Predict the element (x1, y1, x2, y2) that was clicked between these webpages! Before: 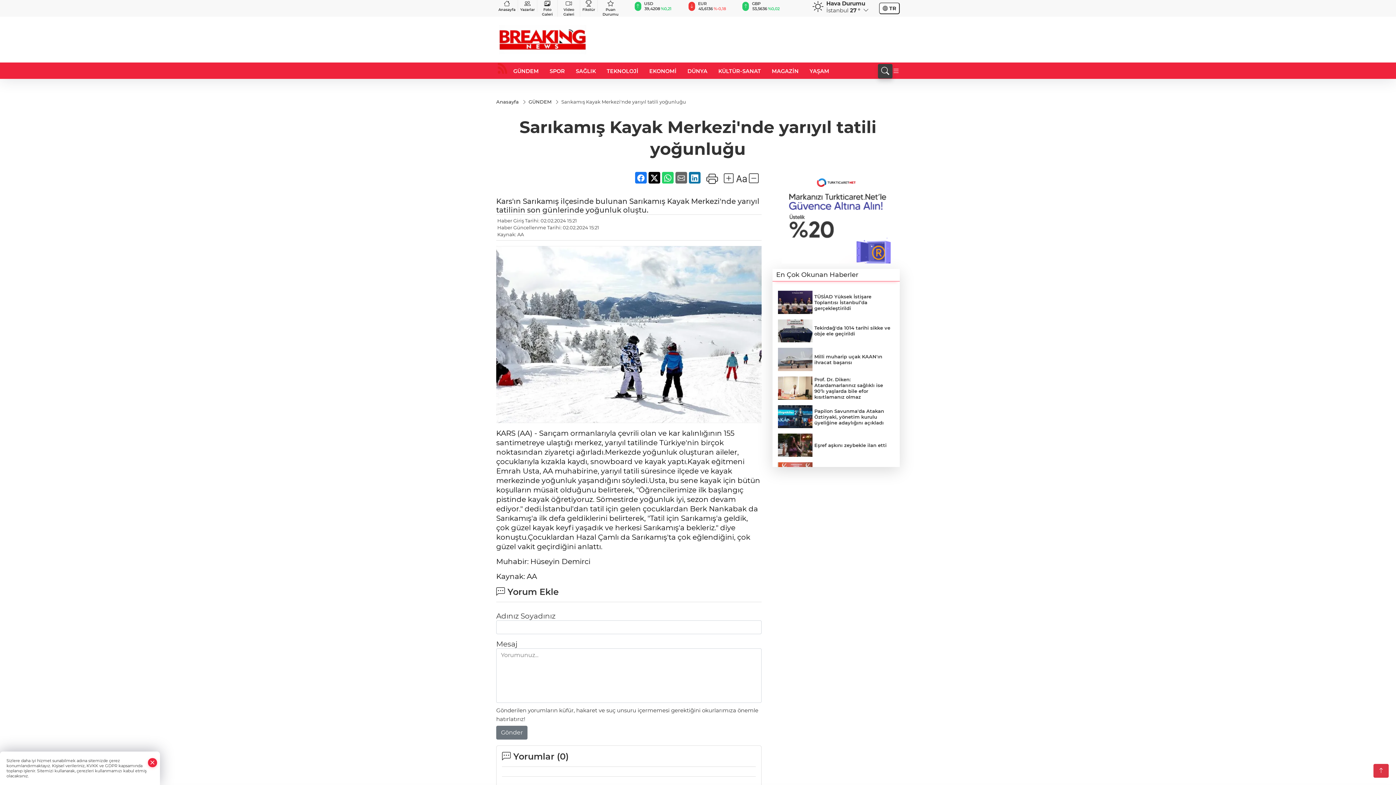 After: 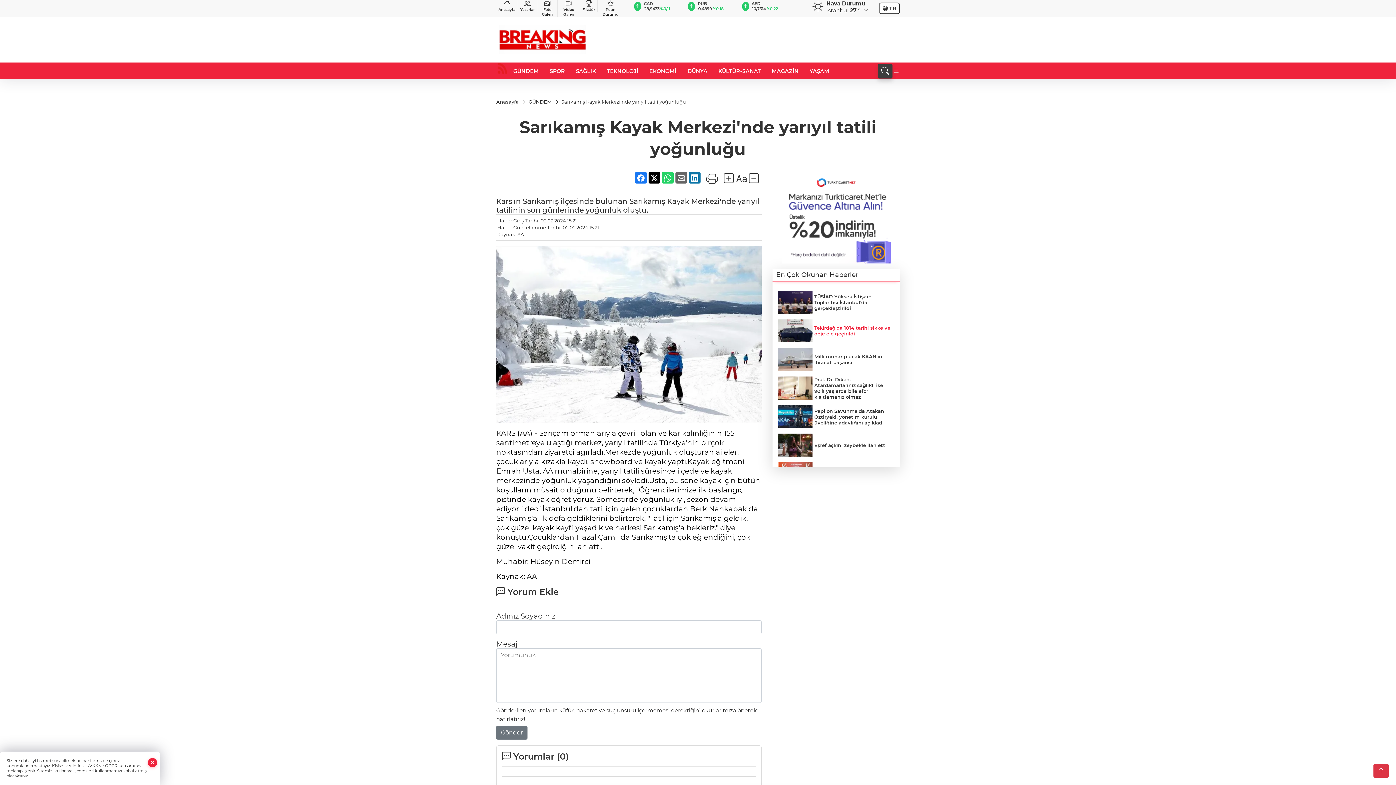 Action: label: Tekirdağ'da 1014 tarihi sikke ve obje ele geçirildi bbox: (778, 319, 894, 342)